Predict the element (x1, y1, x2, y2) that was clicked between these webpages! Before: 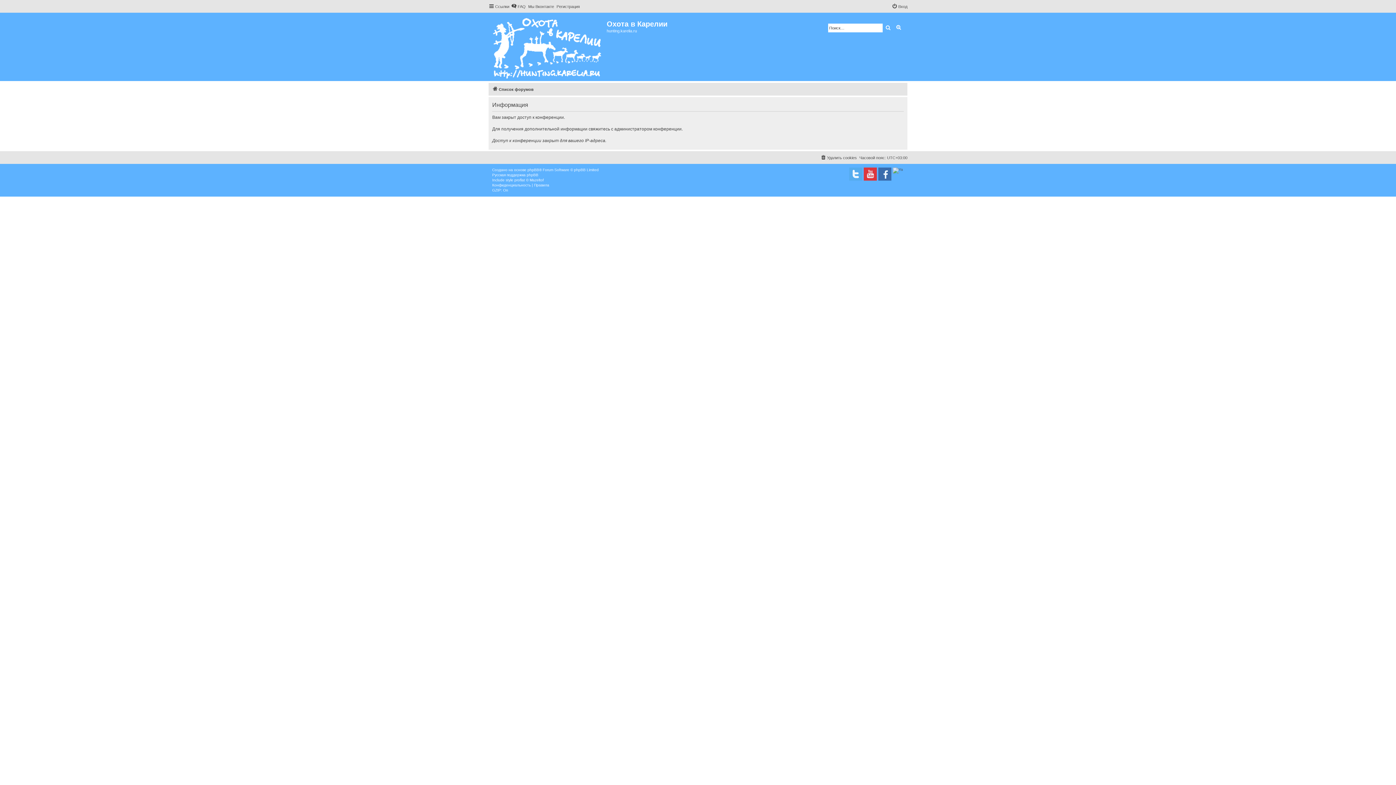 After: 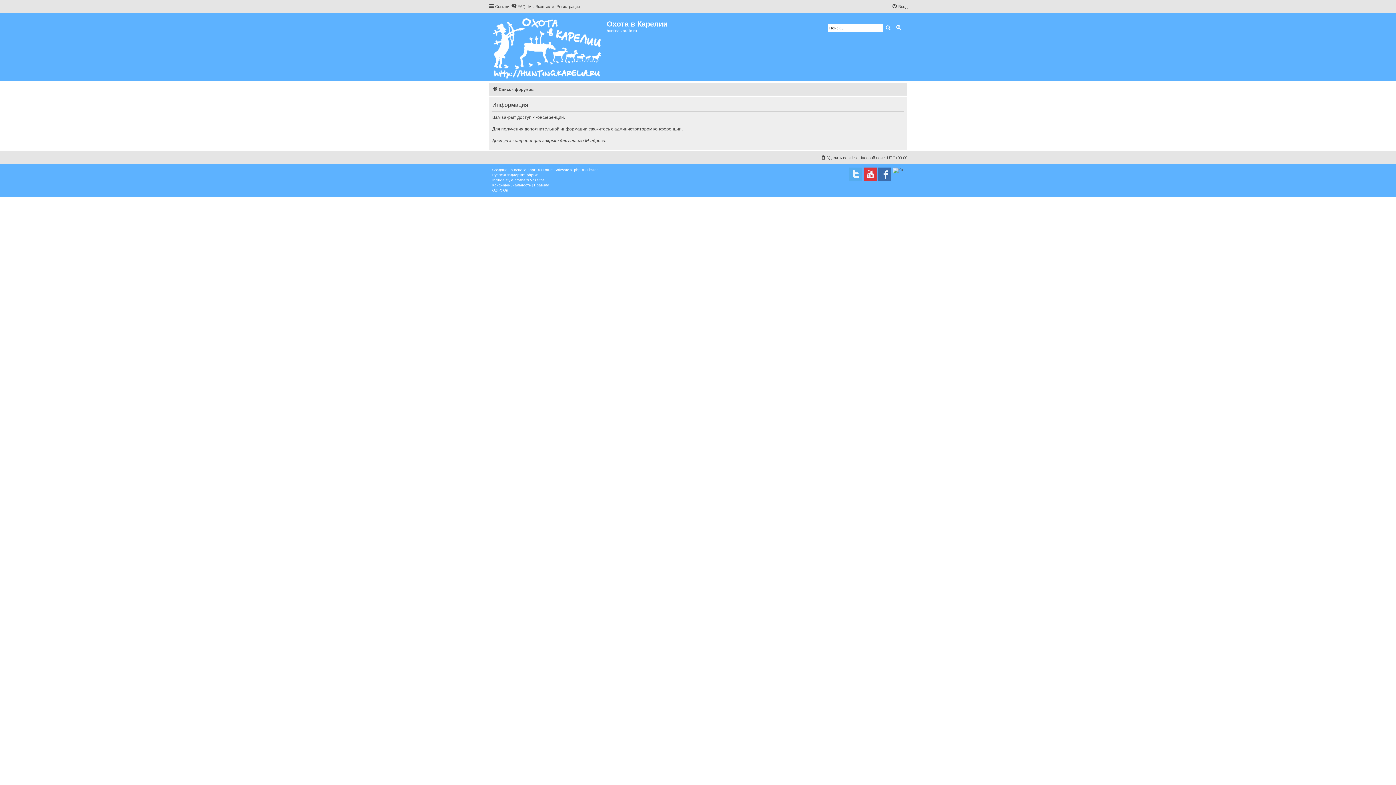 Action: label: Правила bbox: (534, 182, 549, 188)